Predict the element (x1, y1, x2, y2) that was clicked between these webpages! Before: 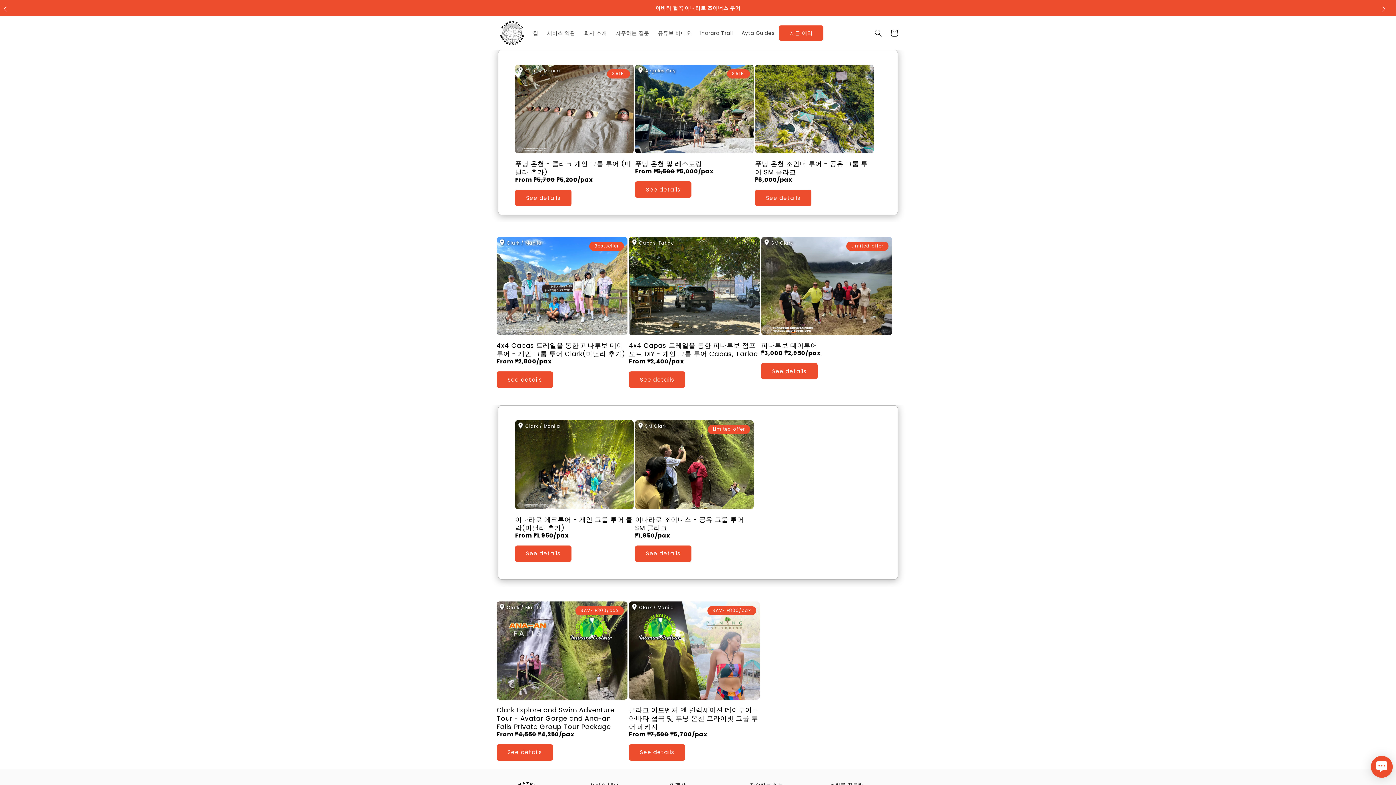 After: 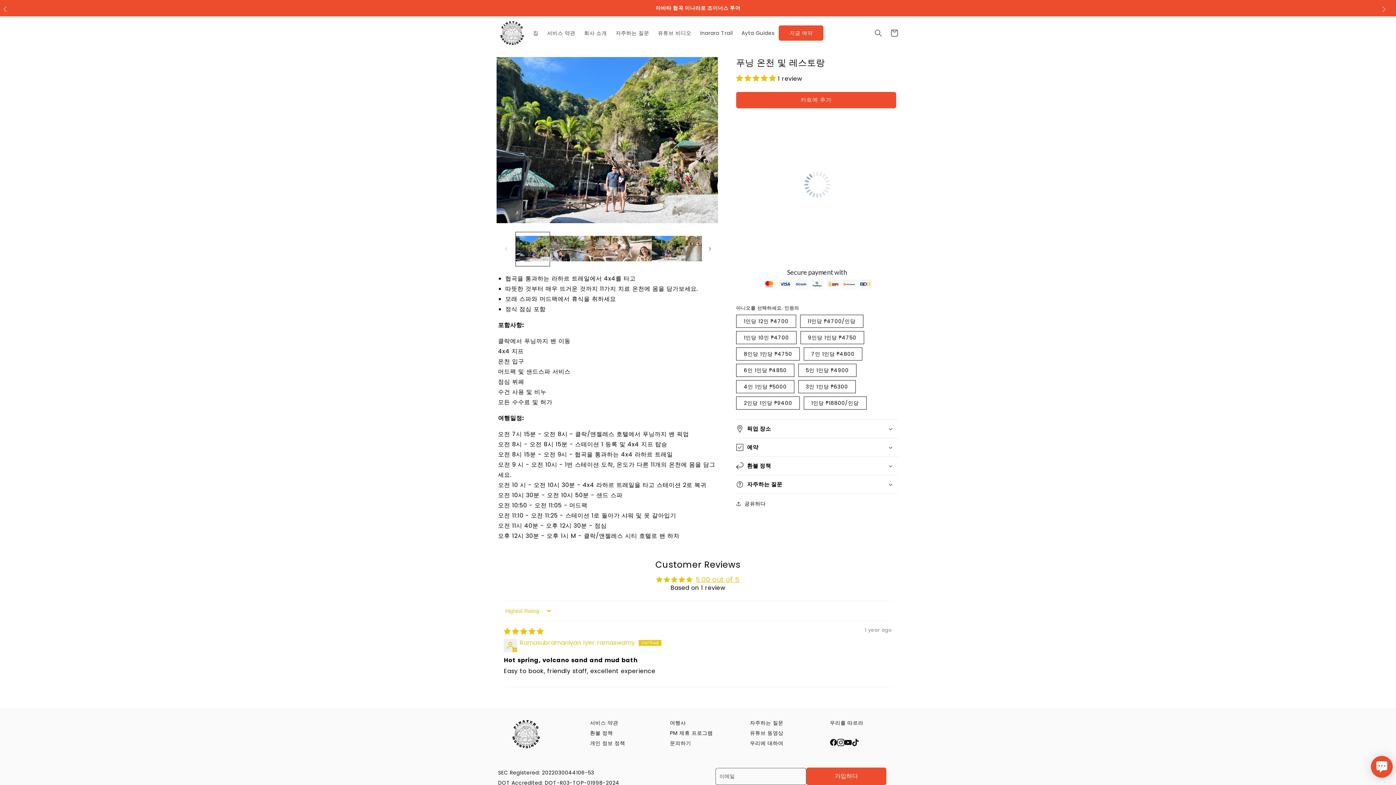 Action: label: 푸닝 온천 및 레스토랑 bbox: (635, 159, 753, 168)